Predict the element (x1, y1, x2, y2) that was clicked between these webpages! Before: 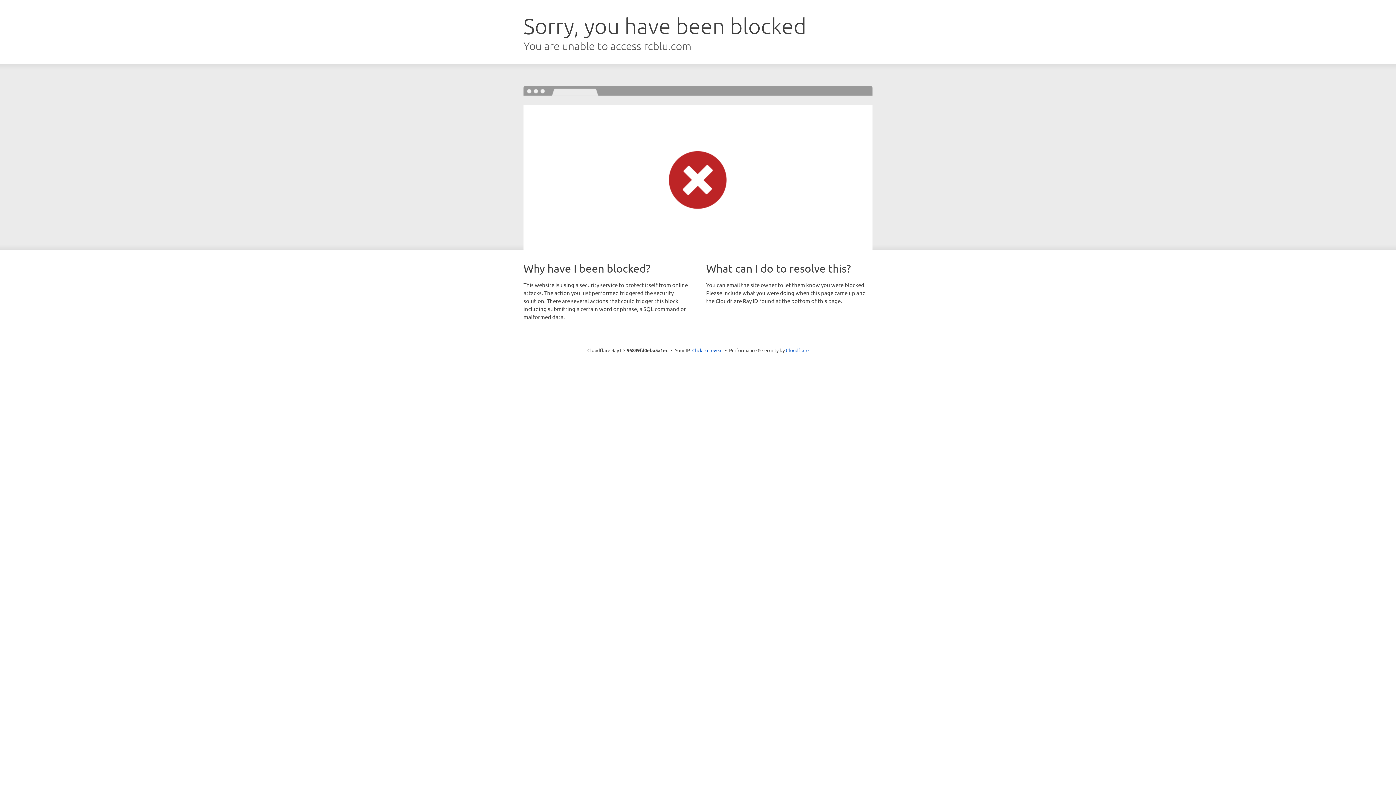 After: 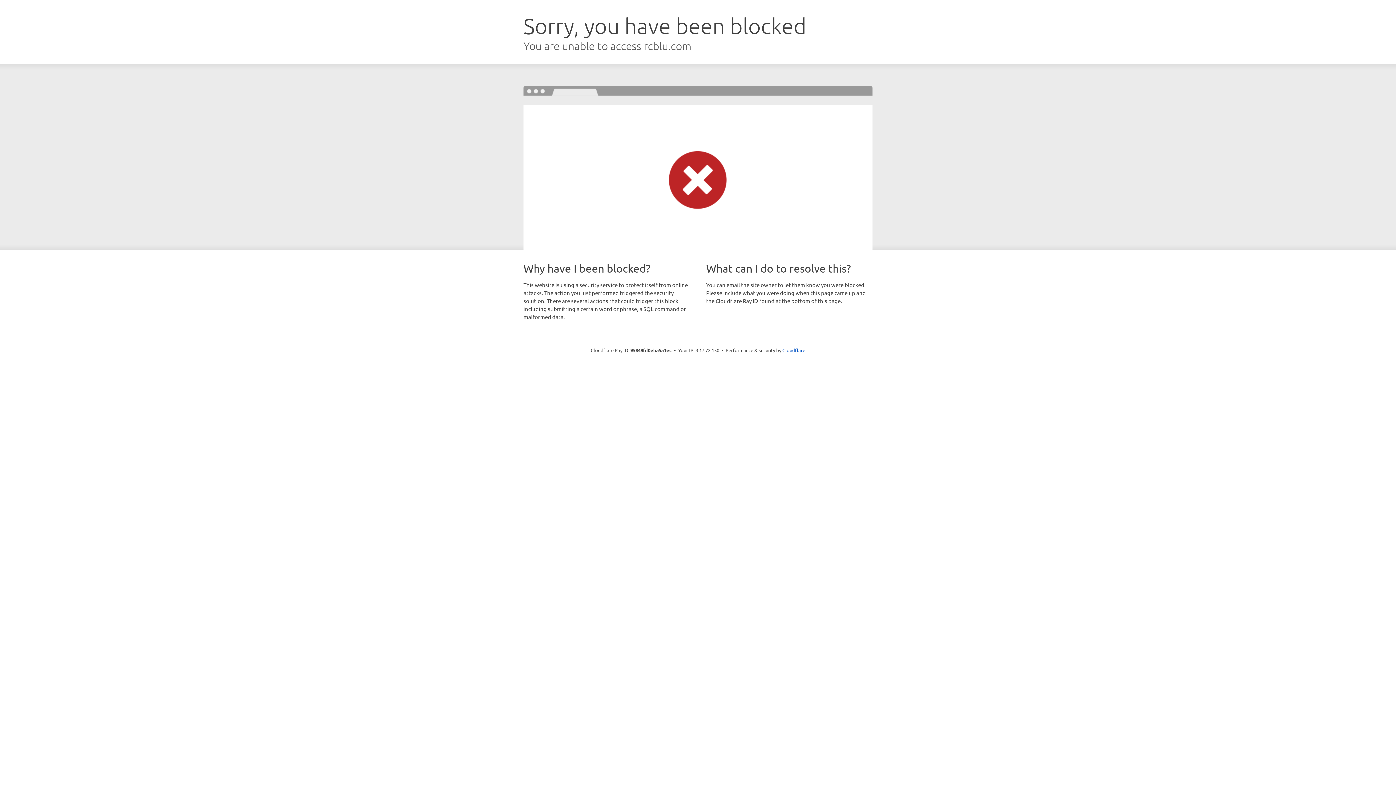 Action: bbox: (692, 346, 722, 353) label: Click to reveal